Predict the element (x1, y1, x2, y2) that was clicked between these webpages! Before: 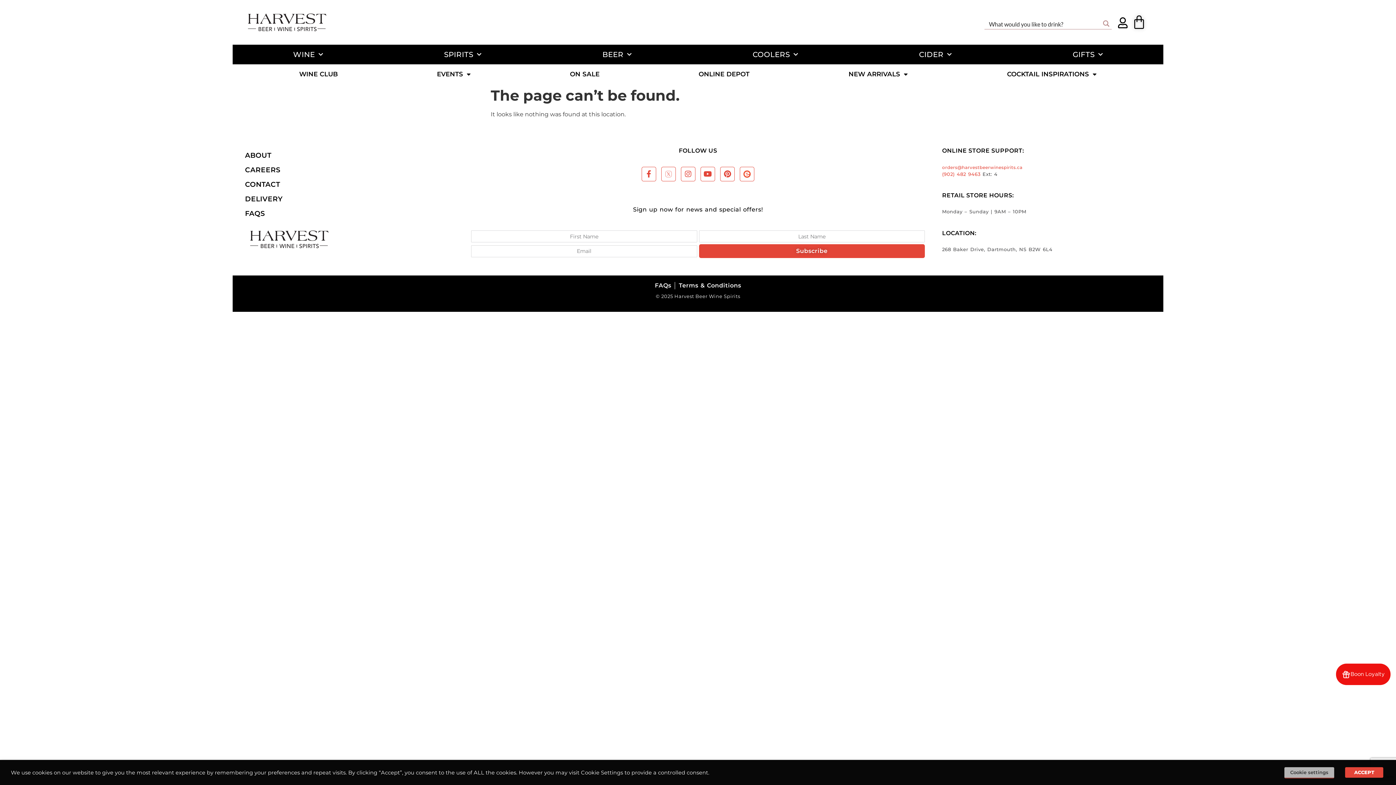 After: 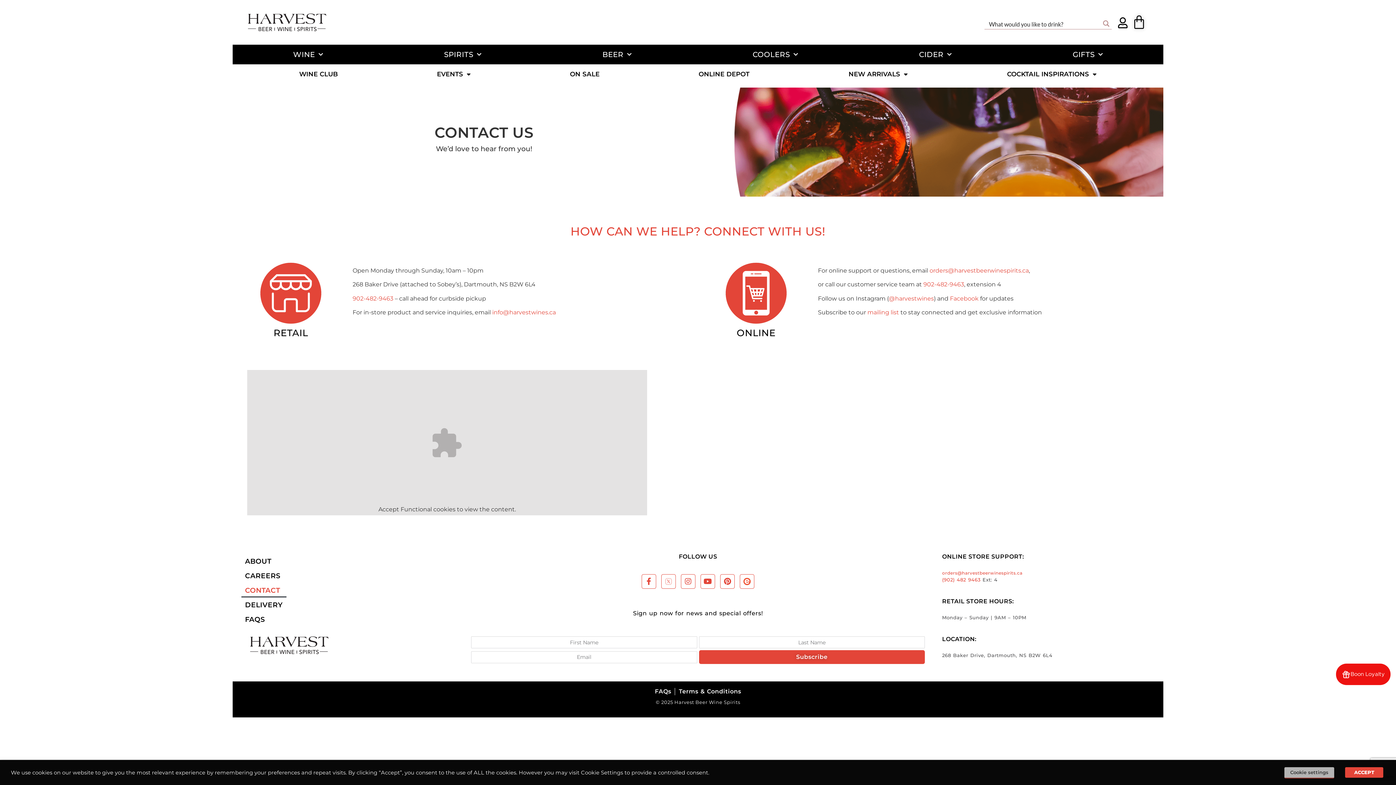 Action: label: CONTACT bbox: (241, 177, 286, 191)